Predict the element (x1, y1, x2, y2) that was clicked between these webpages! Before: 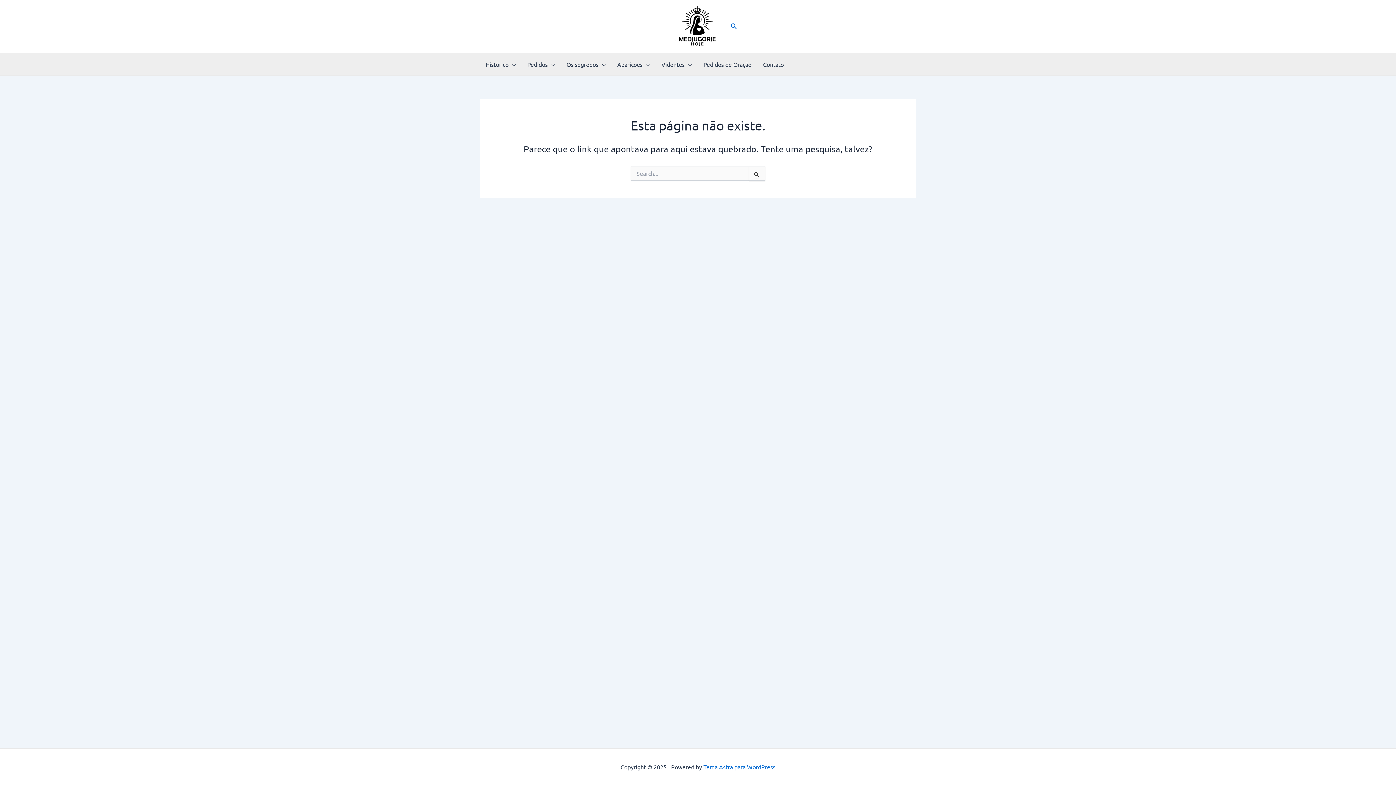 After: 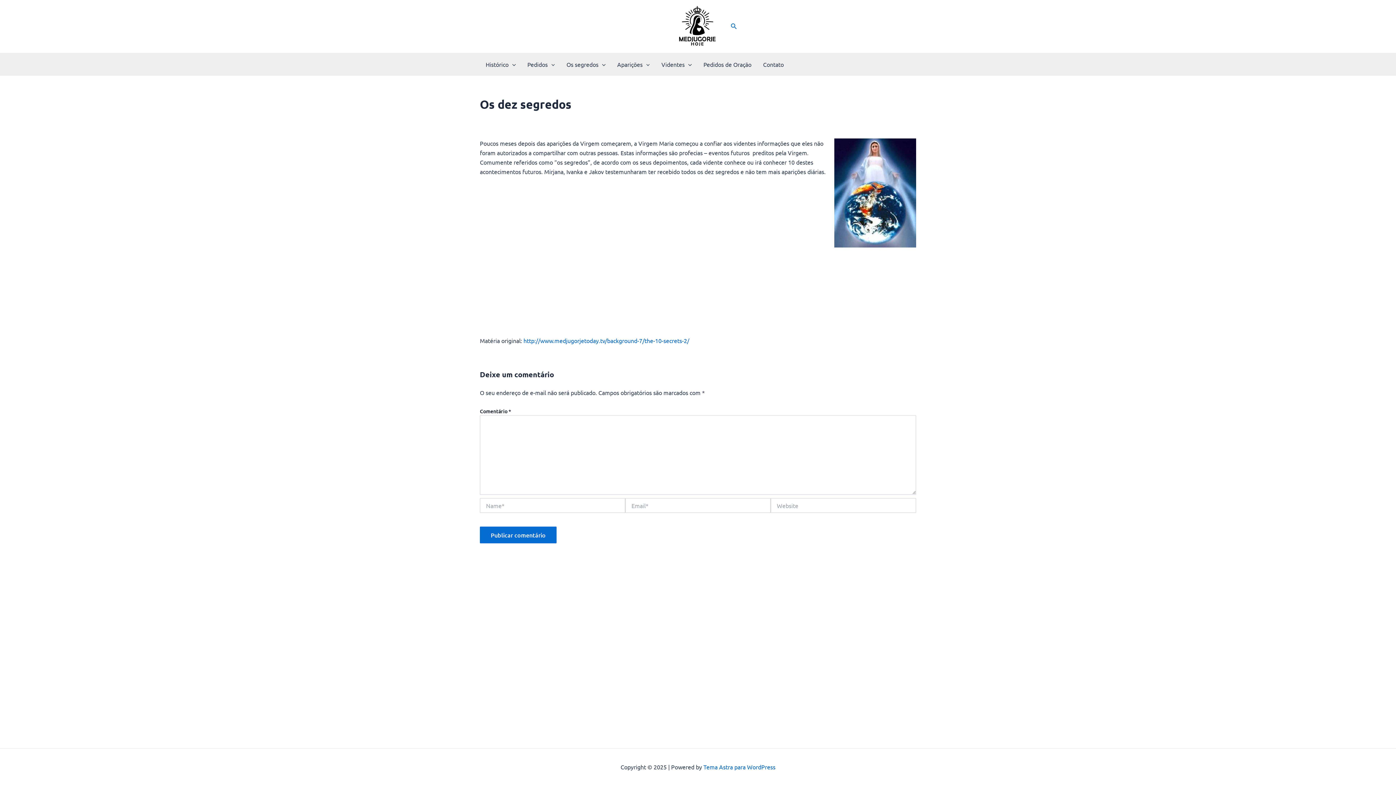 Action: bbox: (560, 53, 611, 75) label: Os segredos